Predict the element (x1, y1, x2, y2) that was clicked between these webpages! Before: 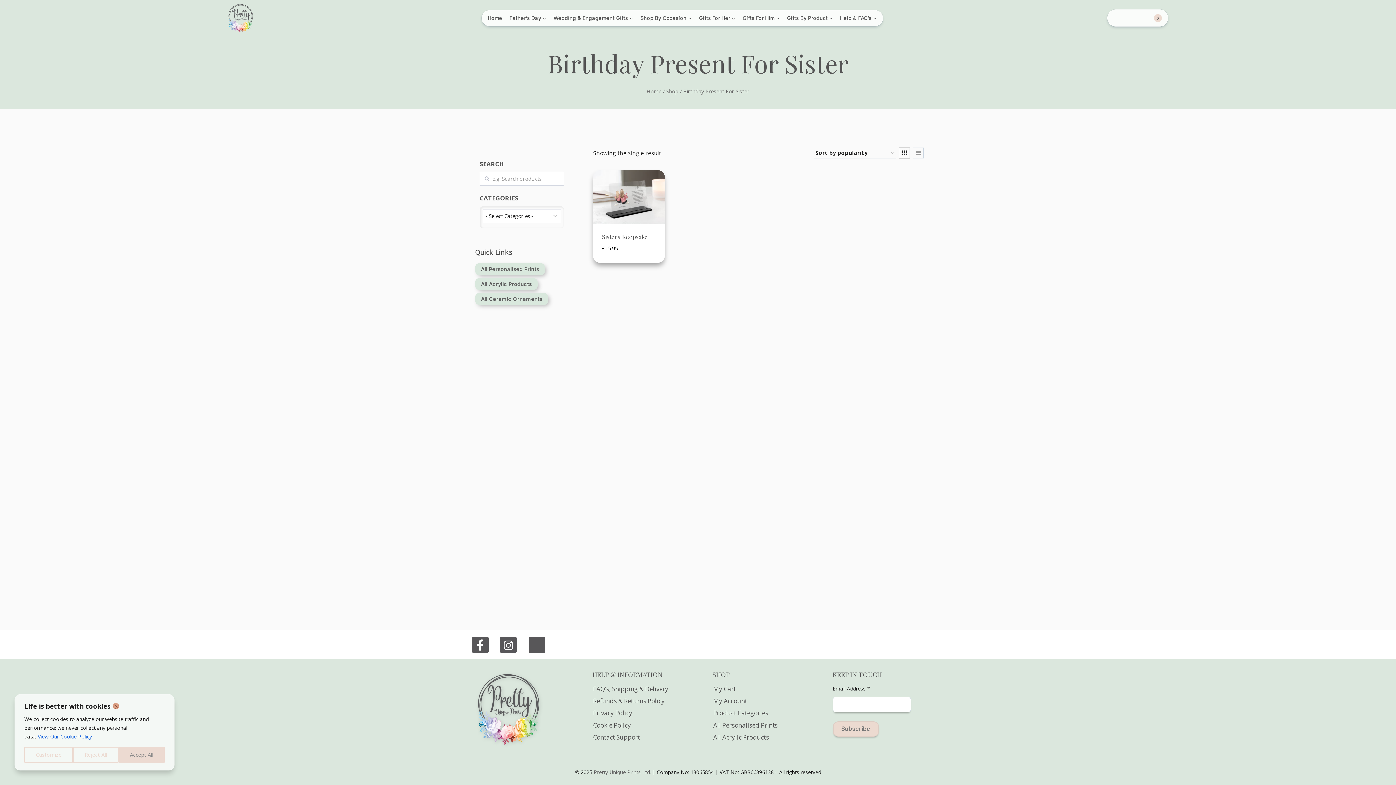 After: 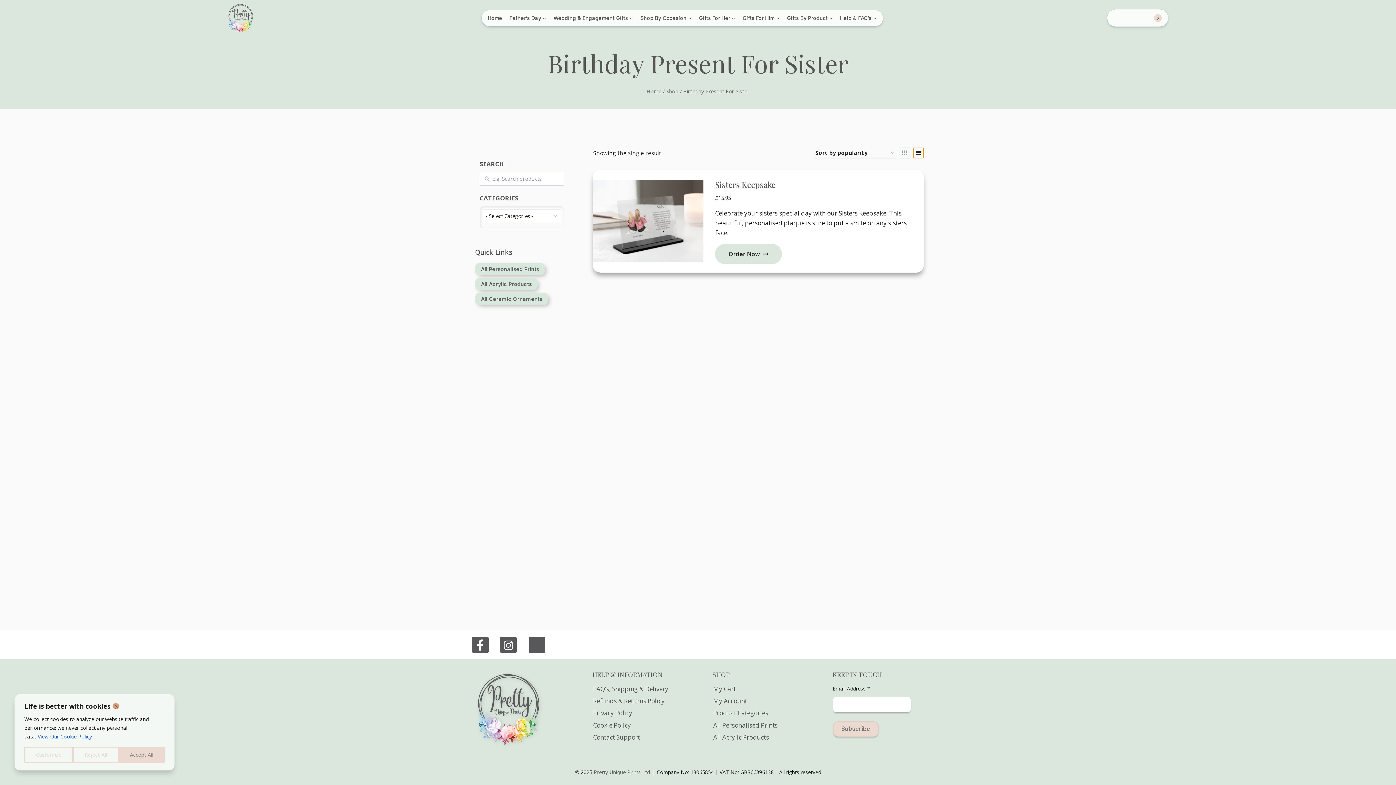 Action: bbox: (913, 147, 923, 158)